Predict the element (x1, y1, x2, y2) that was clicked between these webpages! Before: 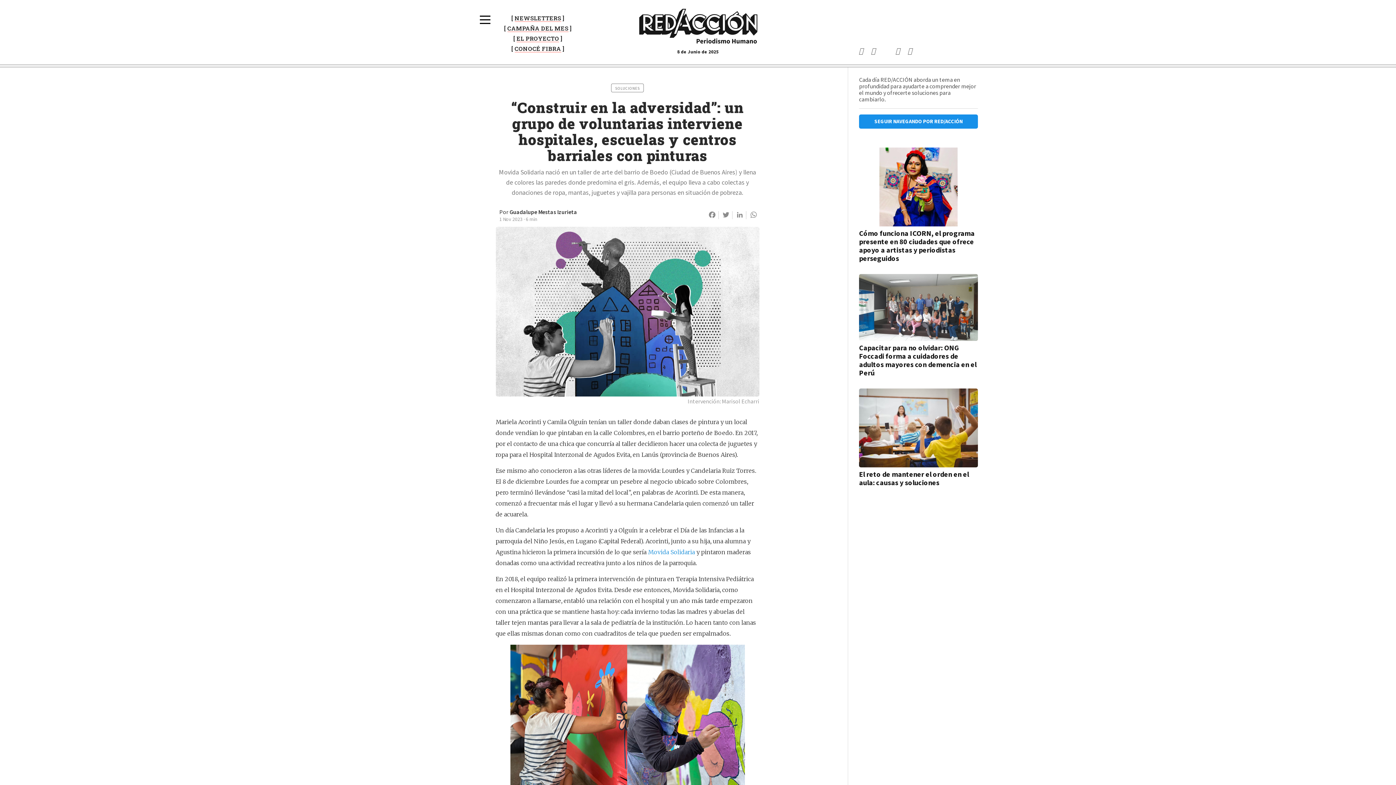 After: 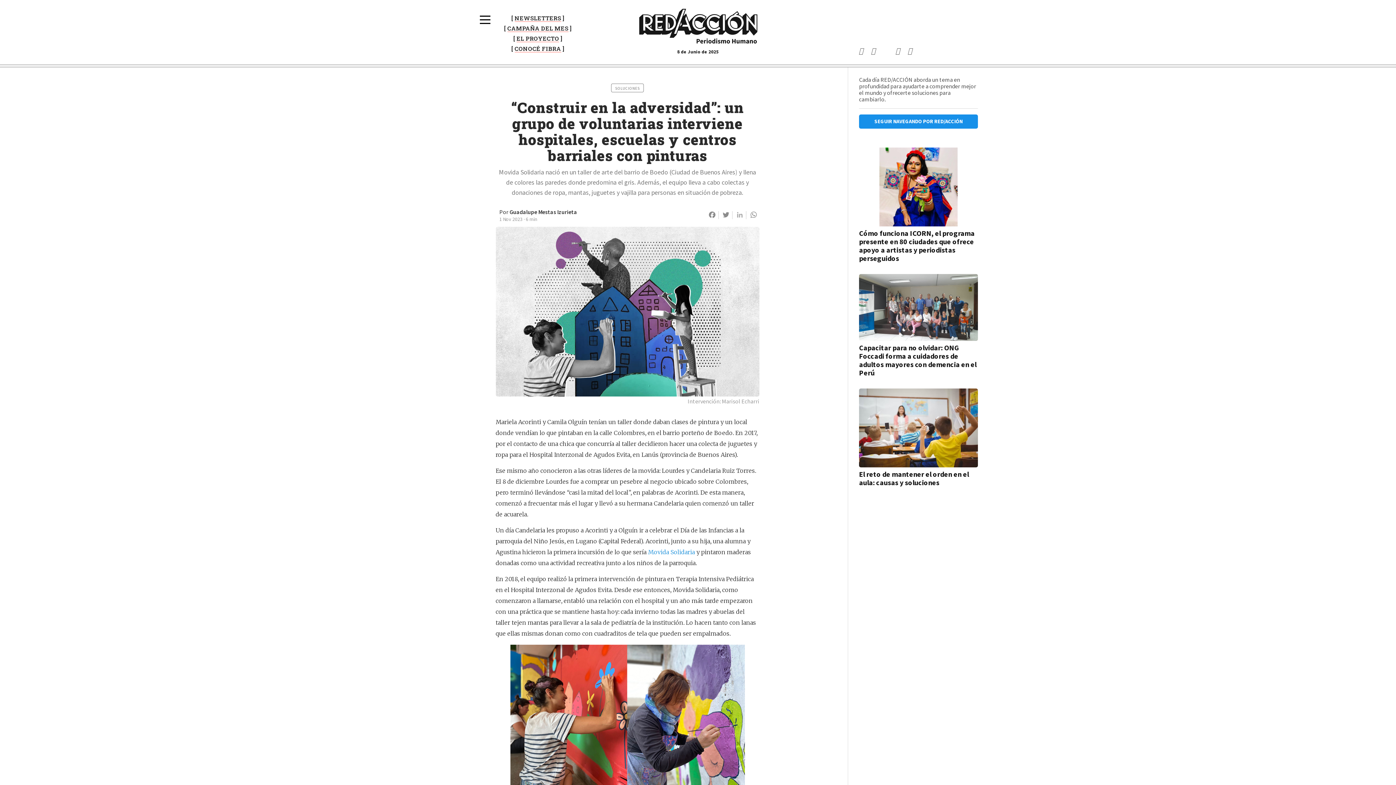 Action: label: LinkedIn bbox: (734, 210, 747, 221)